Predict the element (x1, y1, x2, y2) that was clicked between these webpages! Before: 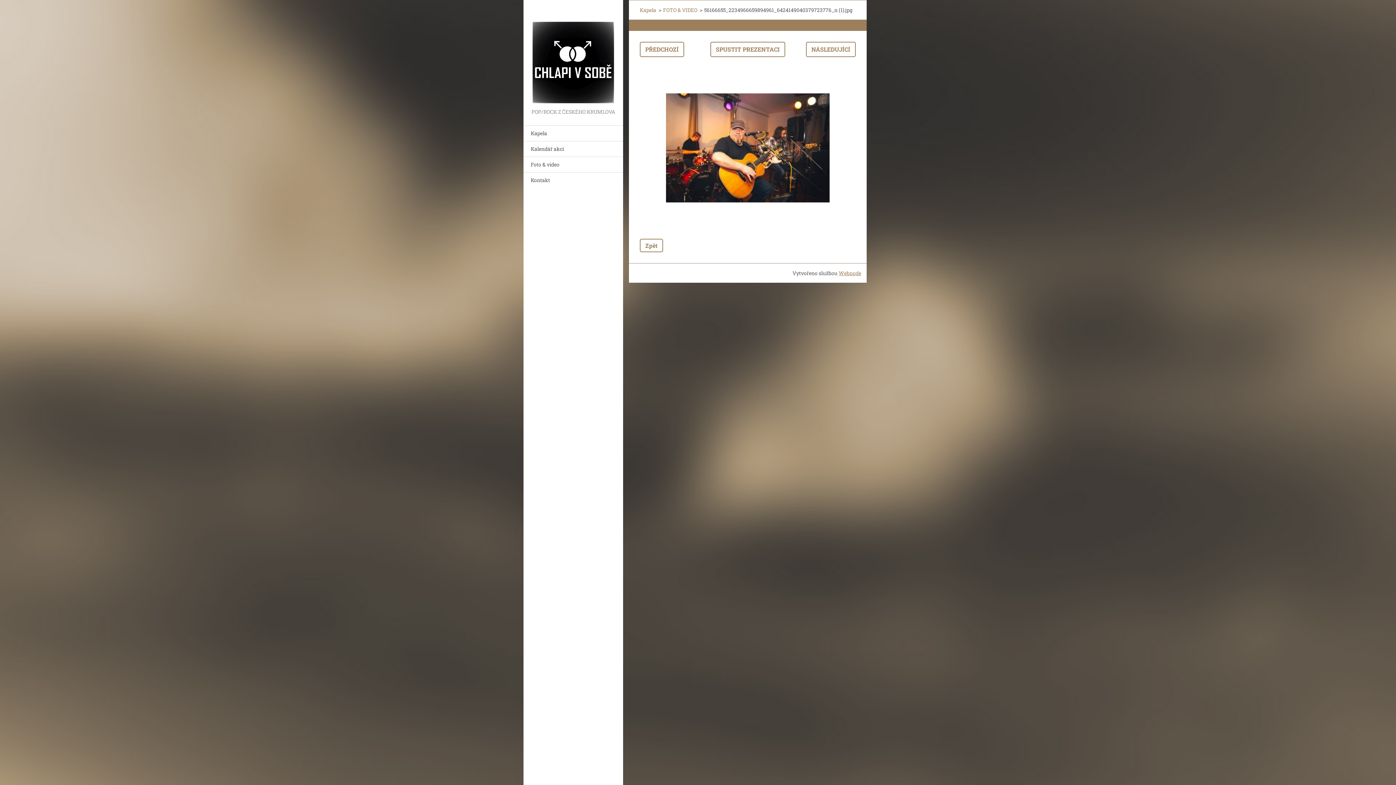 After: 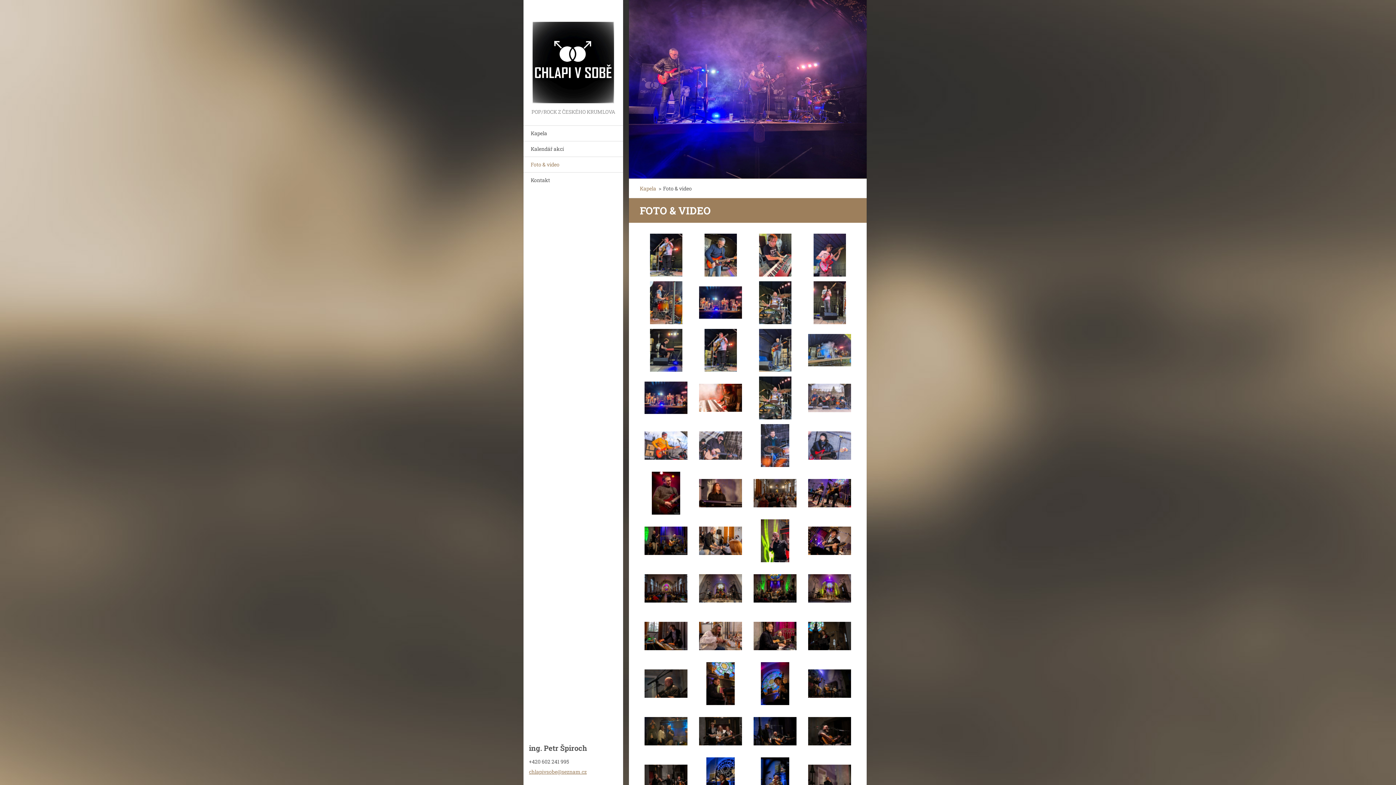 Action: bbox: (523, 156, 623, 172) label: Foto & video